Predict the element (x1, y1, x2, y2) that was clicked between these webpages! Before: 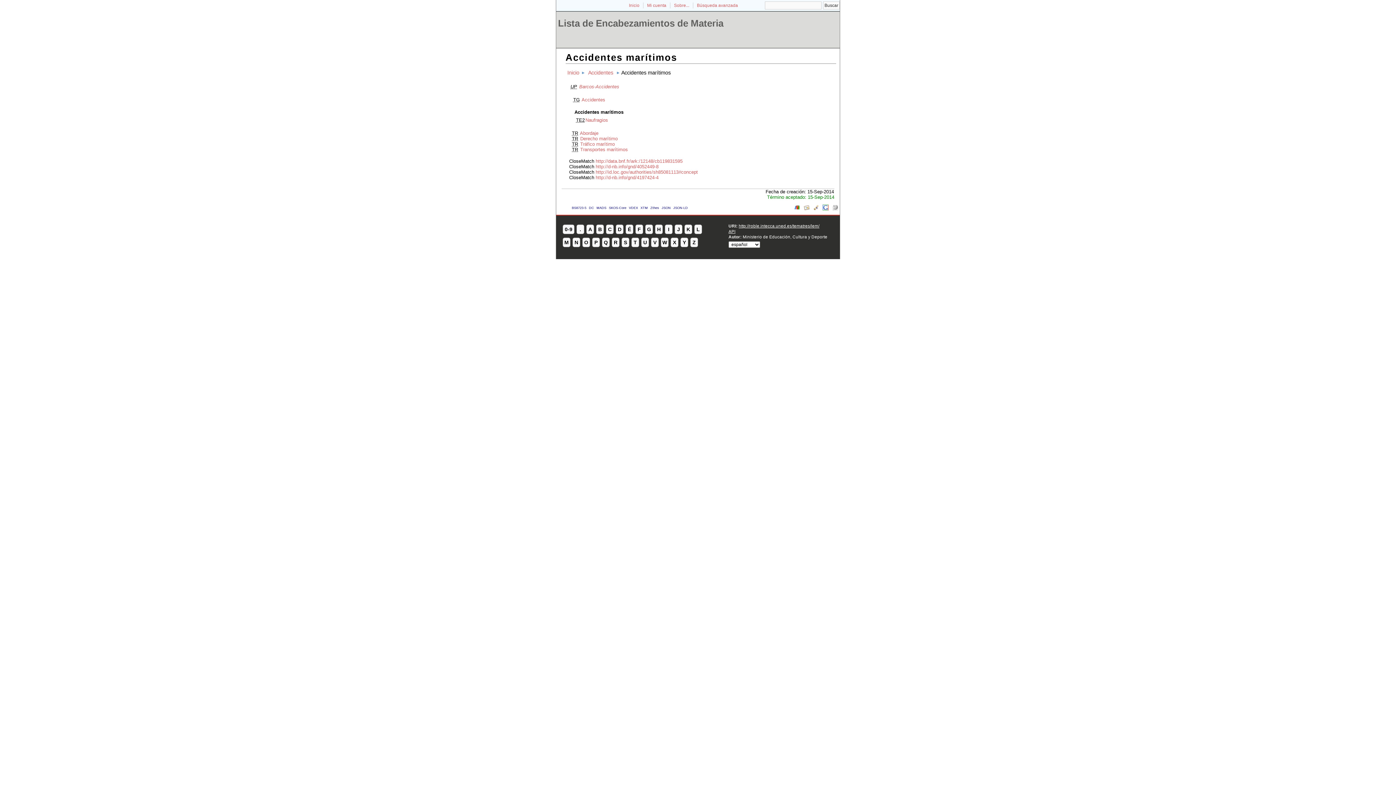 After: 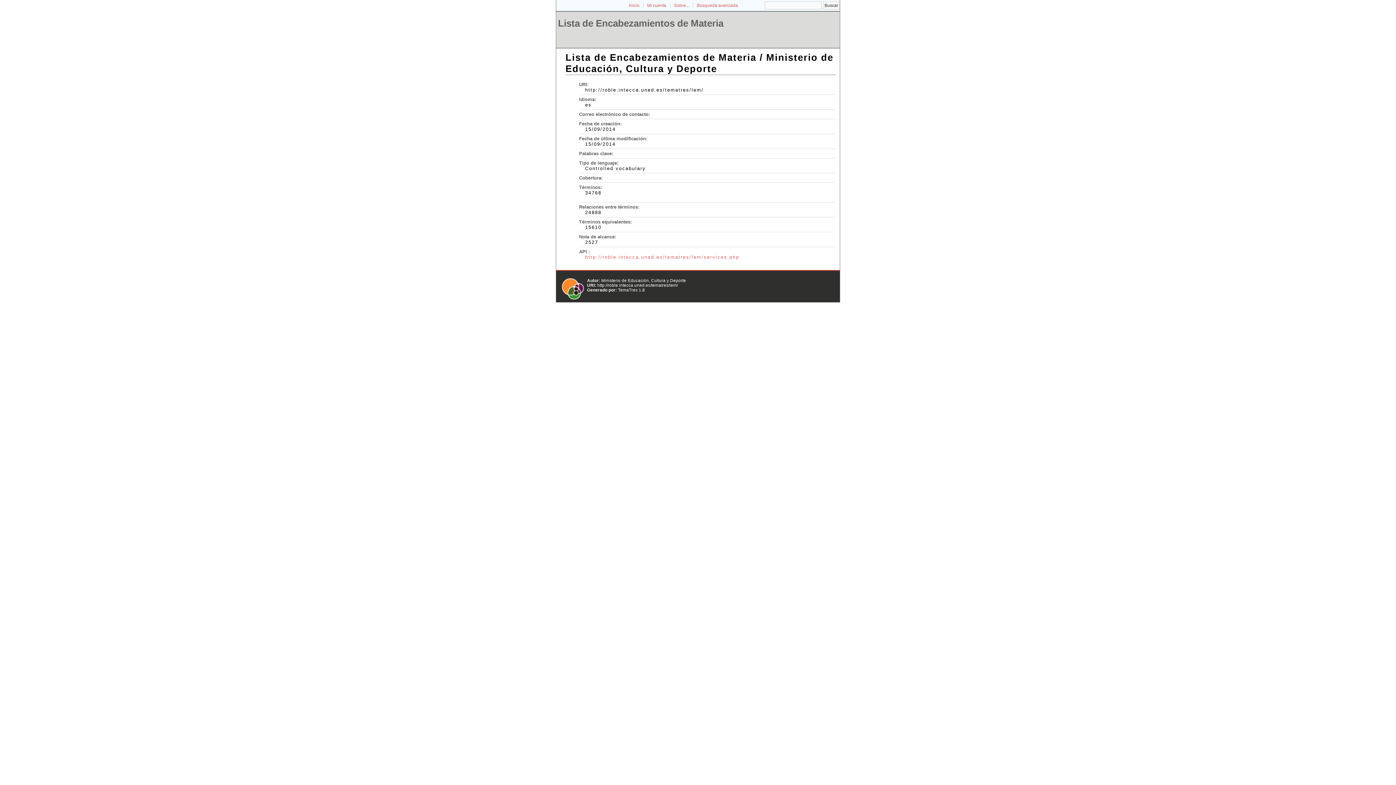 Action: bbox: (670, 2, 693, 8) label: Sobre...